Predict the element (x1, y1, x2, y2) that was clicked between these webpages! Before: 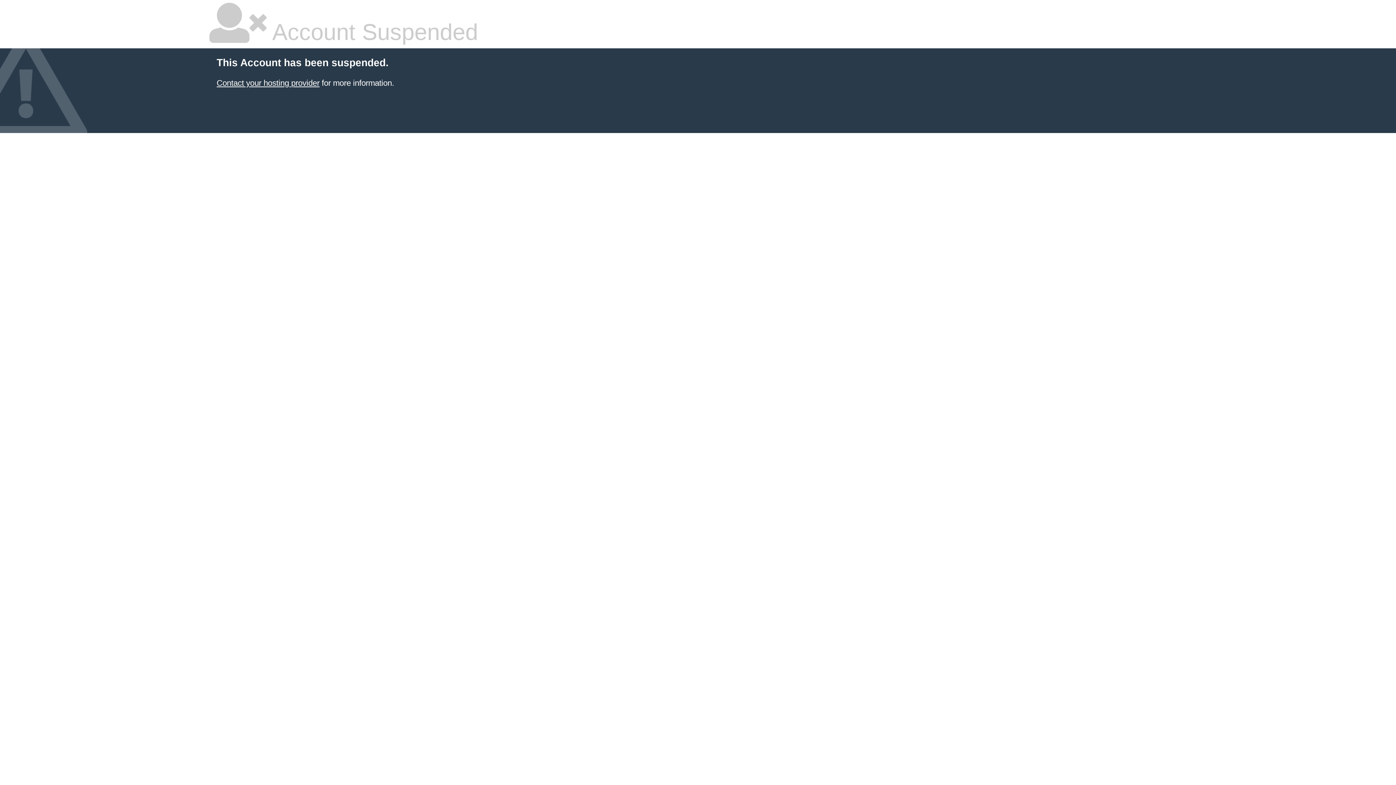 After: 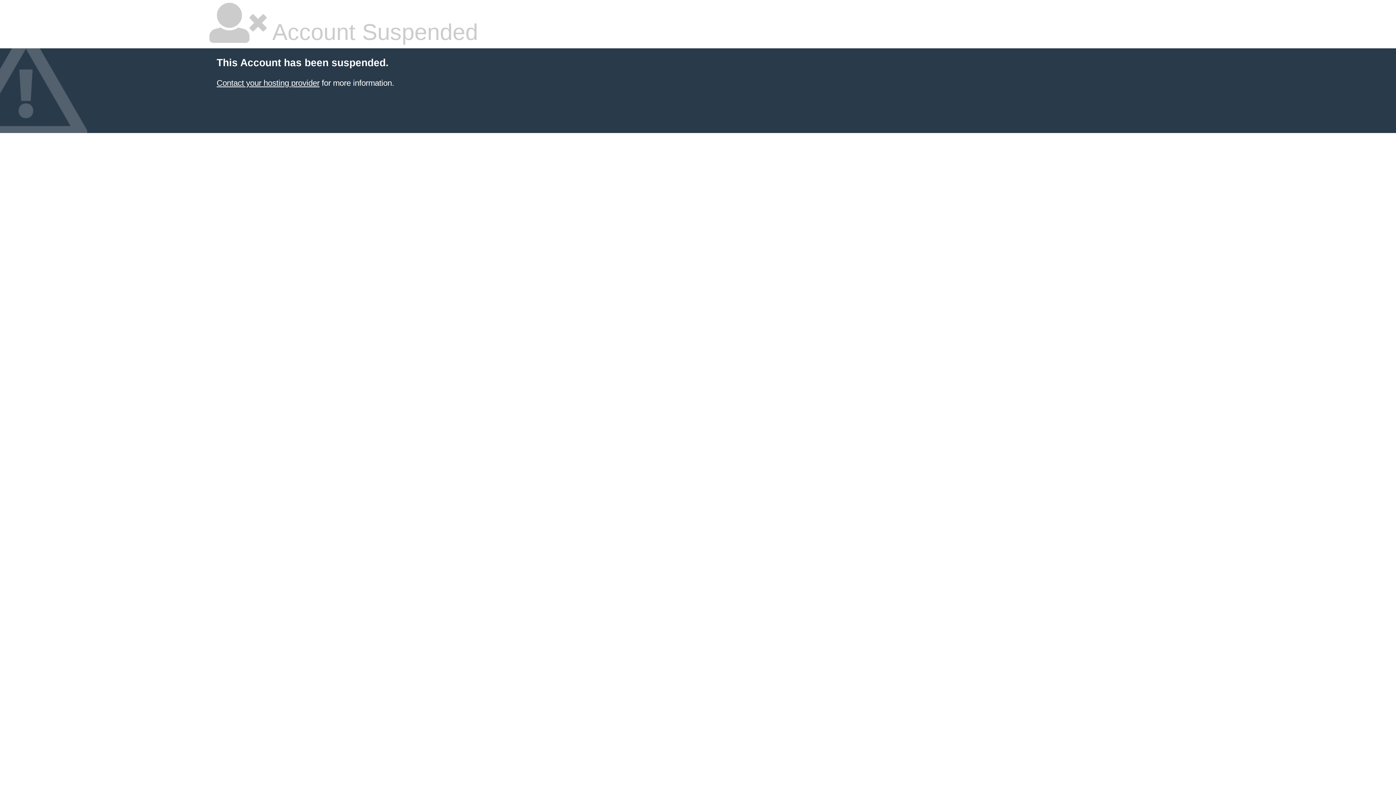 Action: label: Contact your hosting provider bbox: (216, 78, 319, 87)